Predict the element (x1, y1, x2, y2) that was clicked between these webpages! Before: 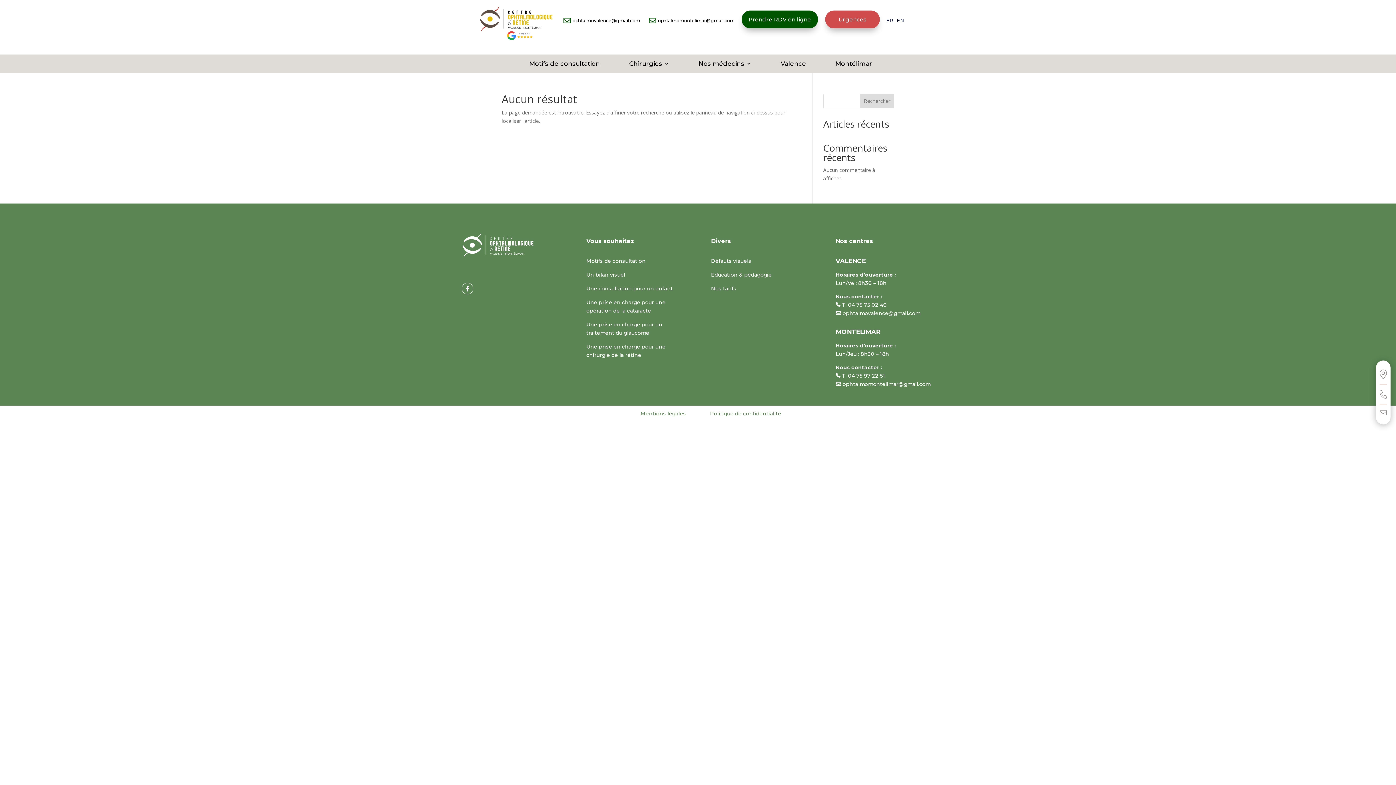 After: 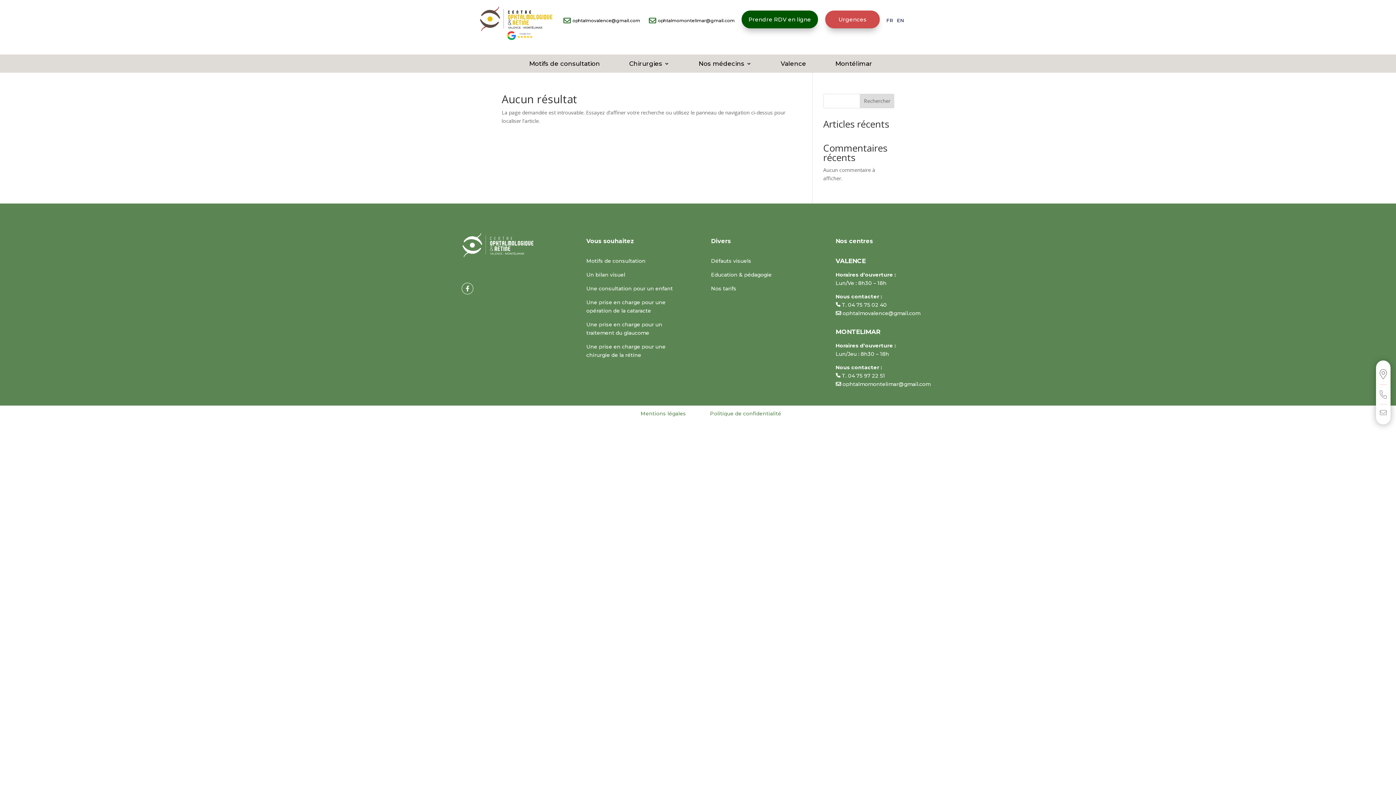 Action: bbox: (1380, 369, 1387, 379)